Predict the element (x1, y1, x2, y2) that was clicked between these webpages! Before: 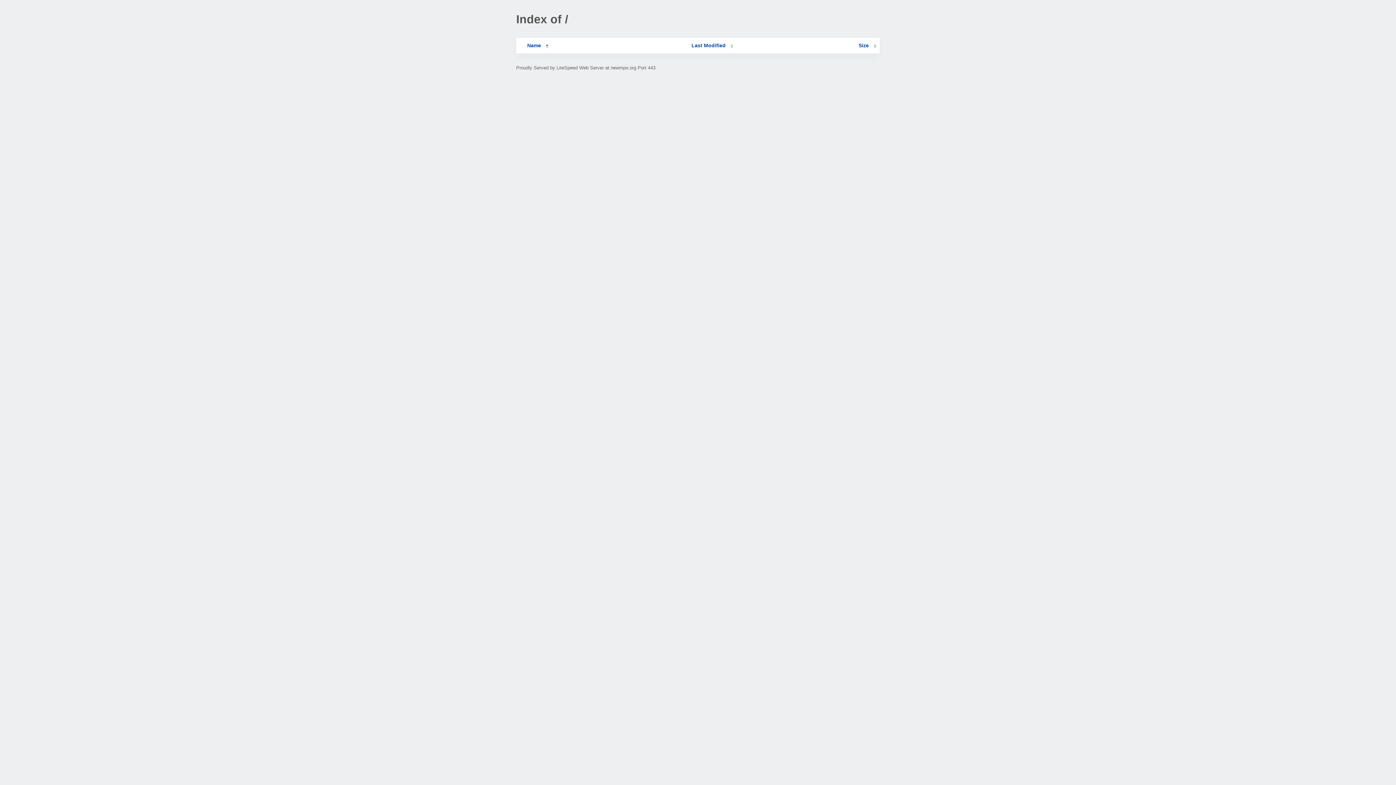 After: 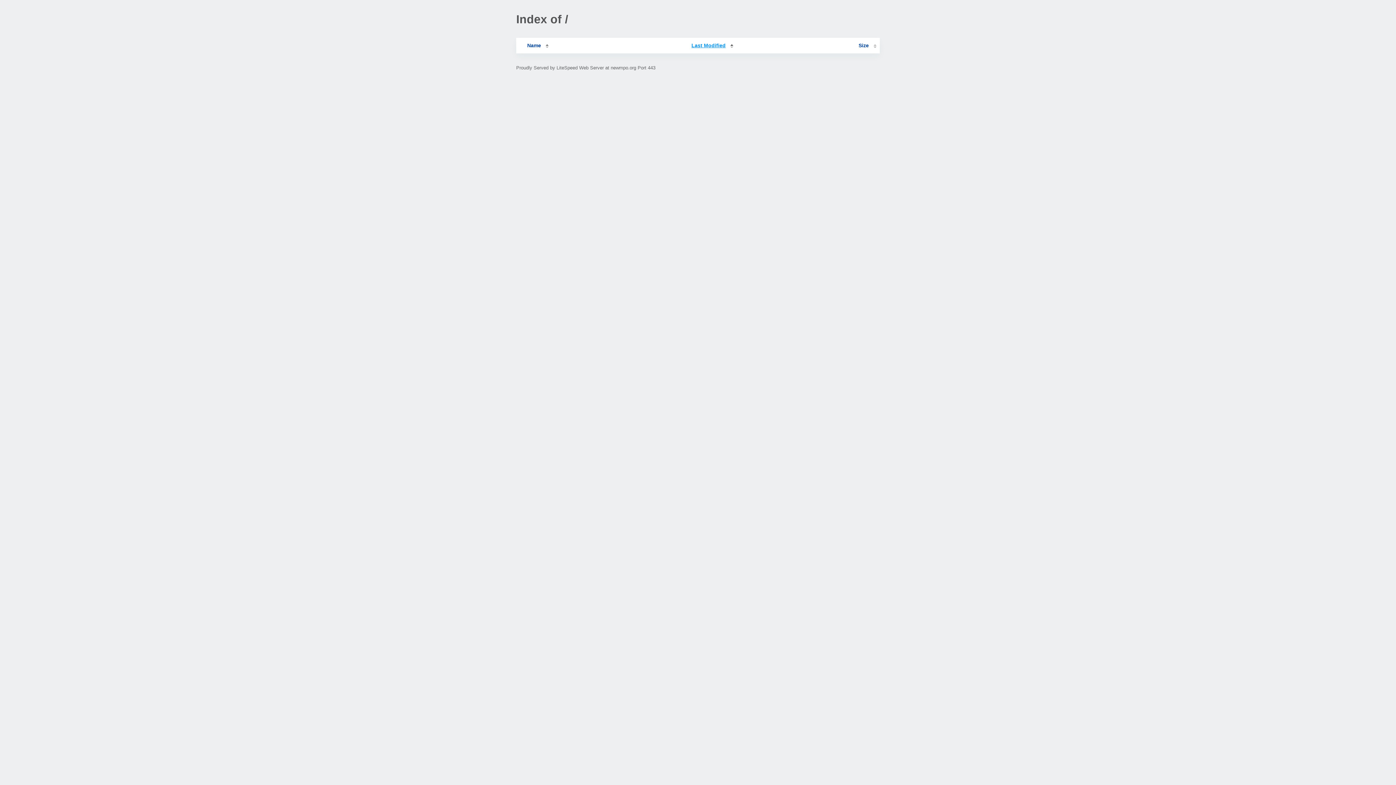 Action: bbox: (691, 42, 733, 48) label: Last Modified